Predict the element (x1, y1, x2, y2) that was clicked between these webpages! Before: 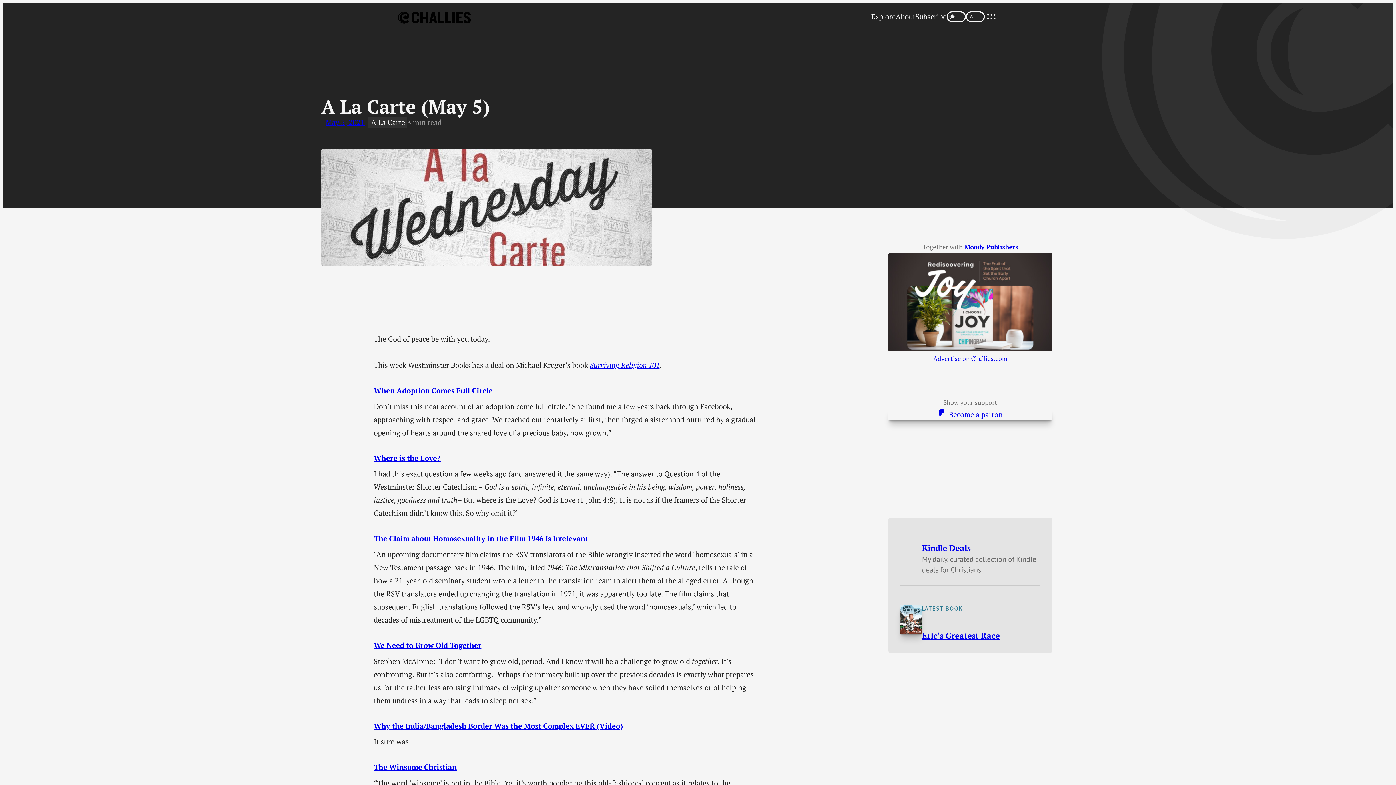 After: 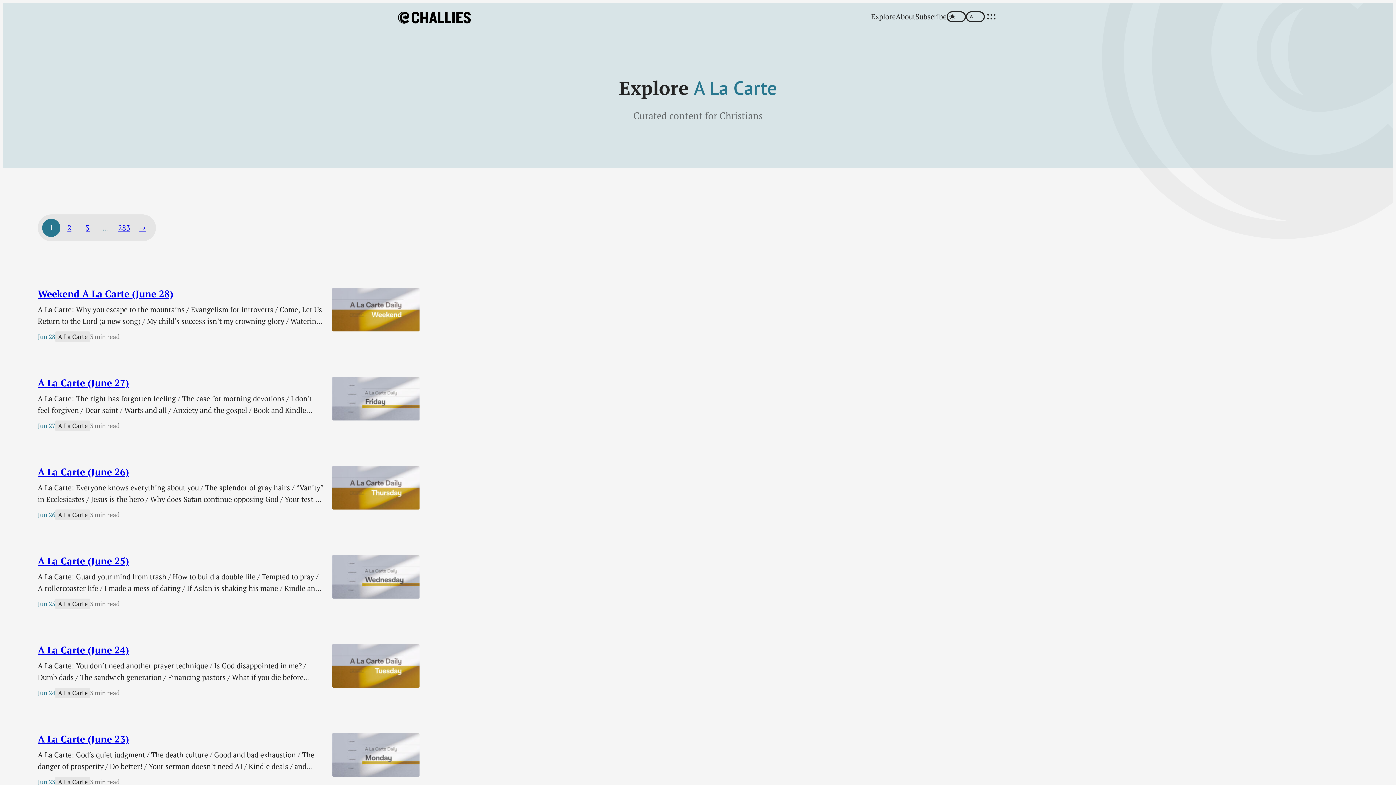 Action: bbox: (368, 116, 407, 128) label: A La Carte